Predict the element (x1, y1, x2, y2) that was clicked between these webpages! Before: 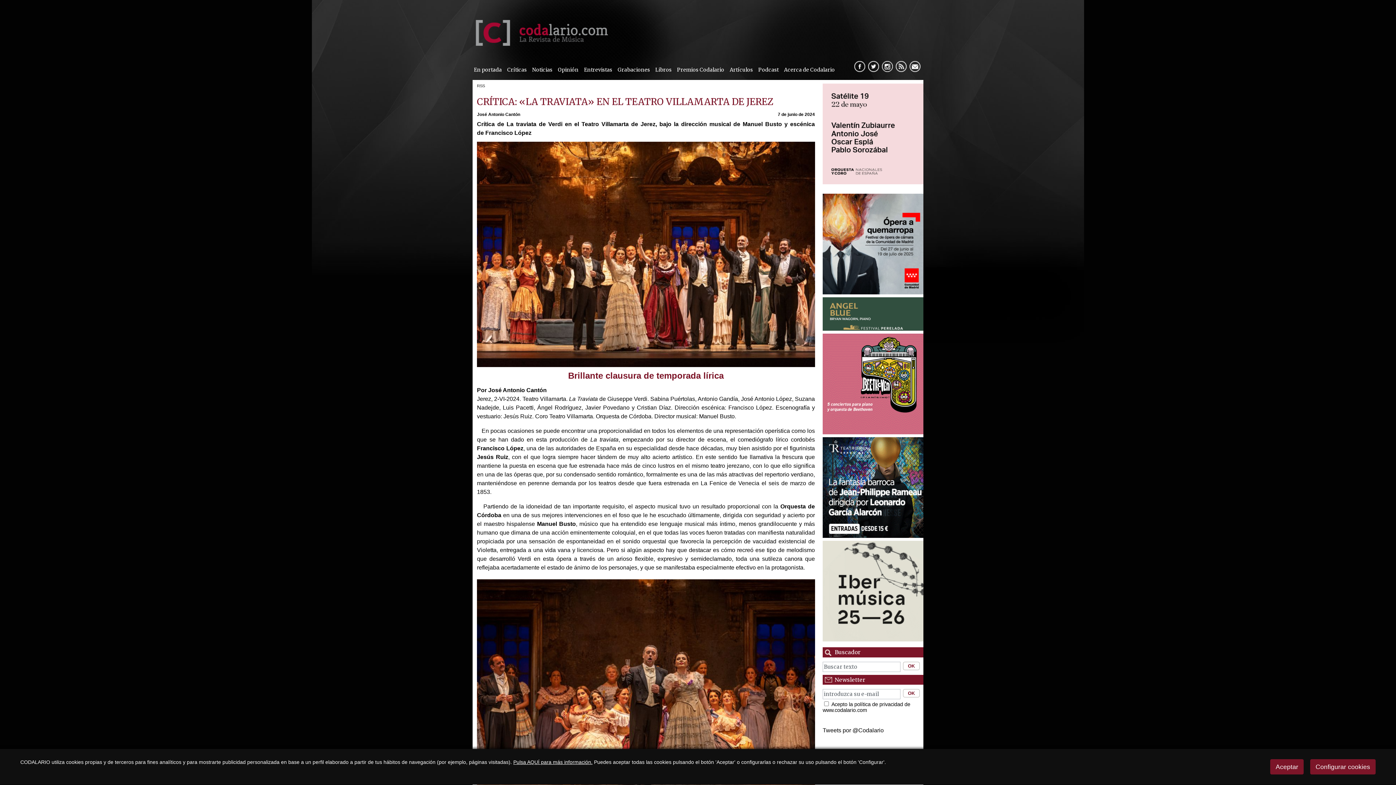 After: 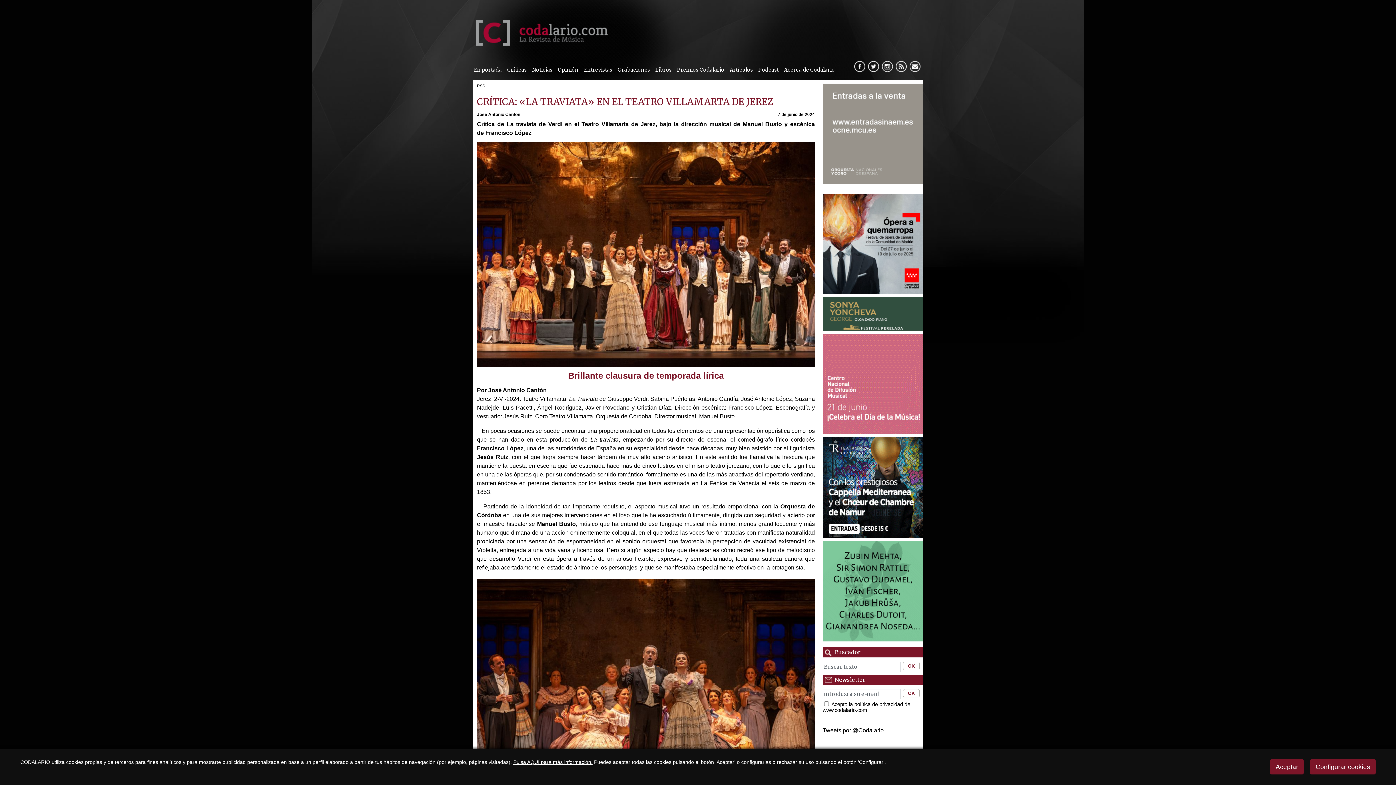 Action: bbox: (822, 83, 923, 184)